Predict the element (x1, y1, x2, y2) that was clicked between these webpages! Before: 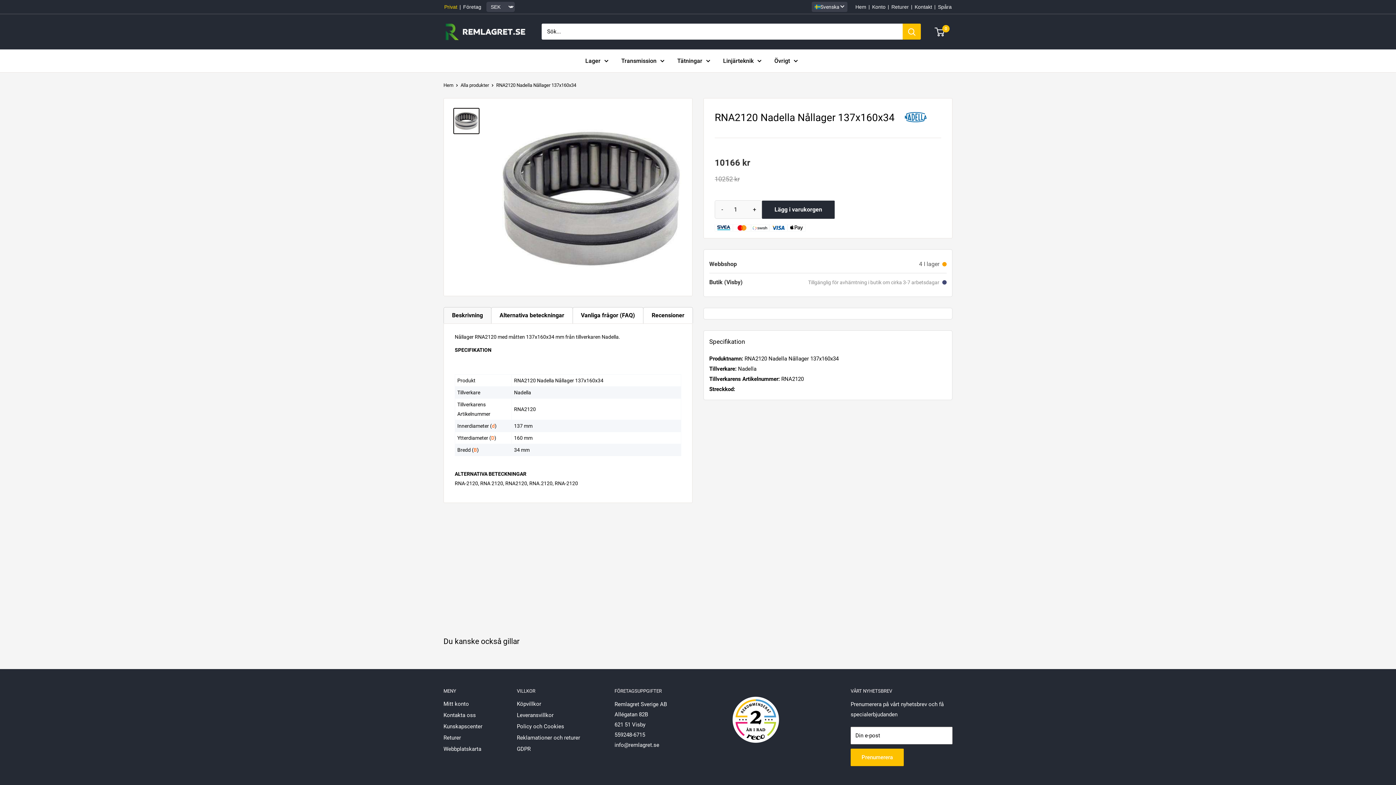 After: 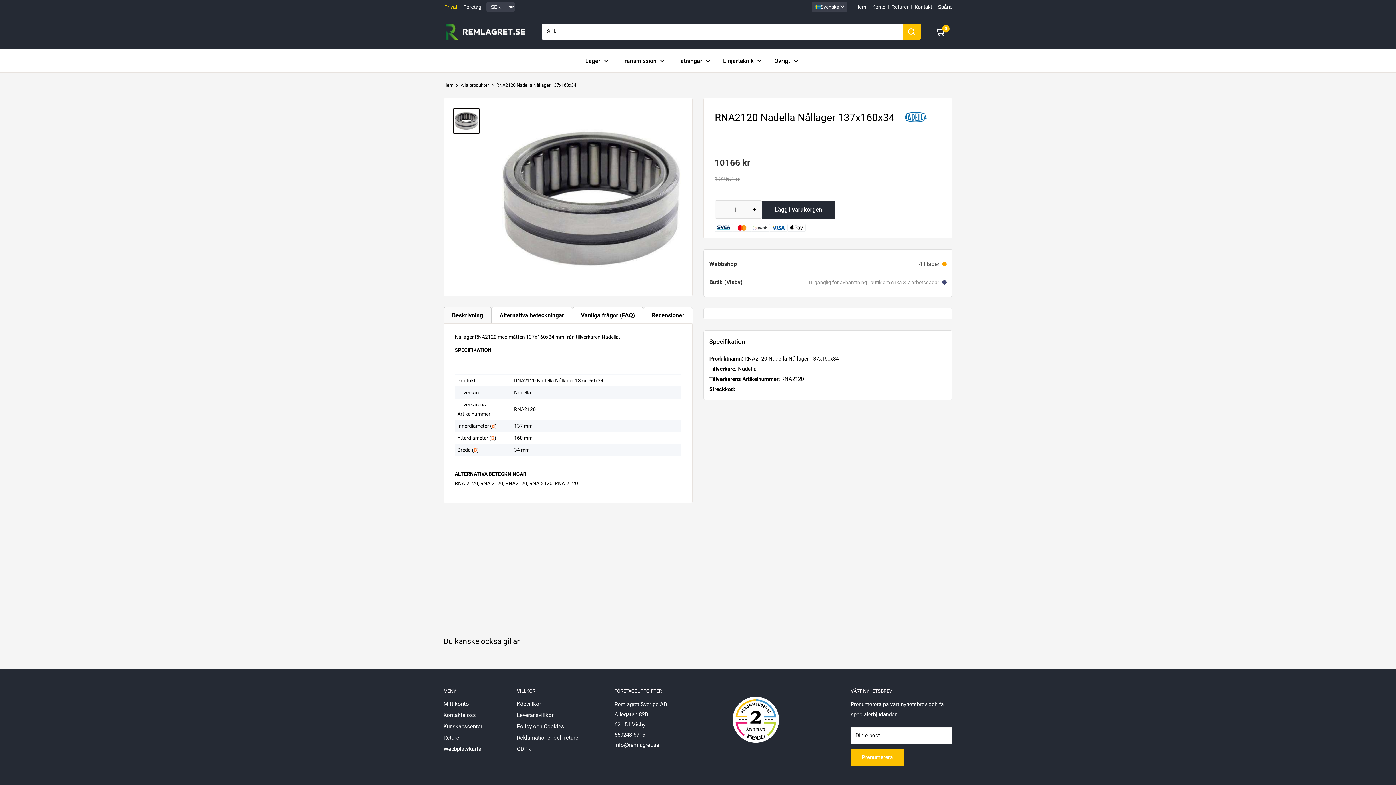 Action: bbox: (890, 4, 909, 9) label: Returer